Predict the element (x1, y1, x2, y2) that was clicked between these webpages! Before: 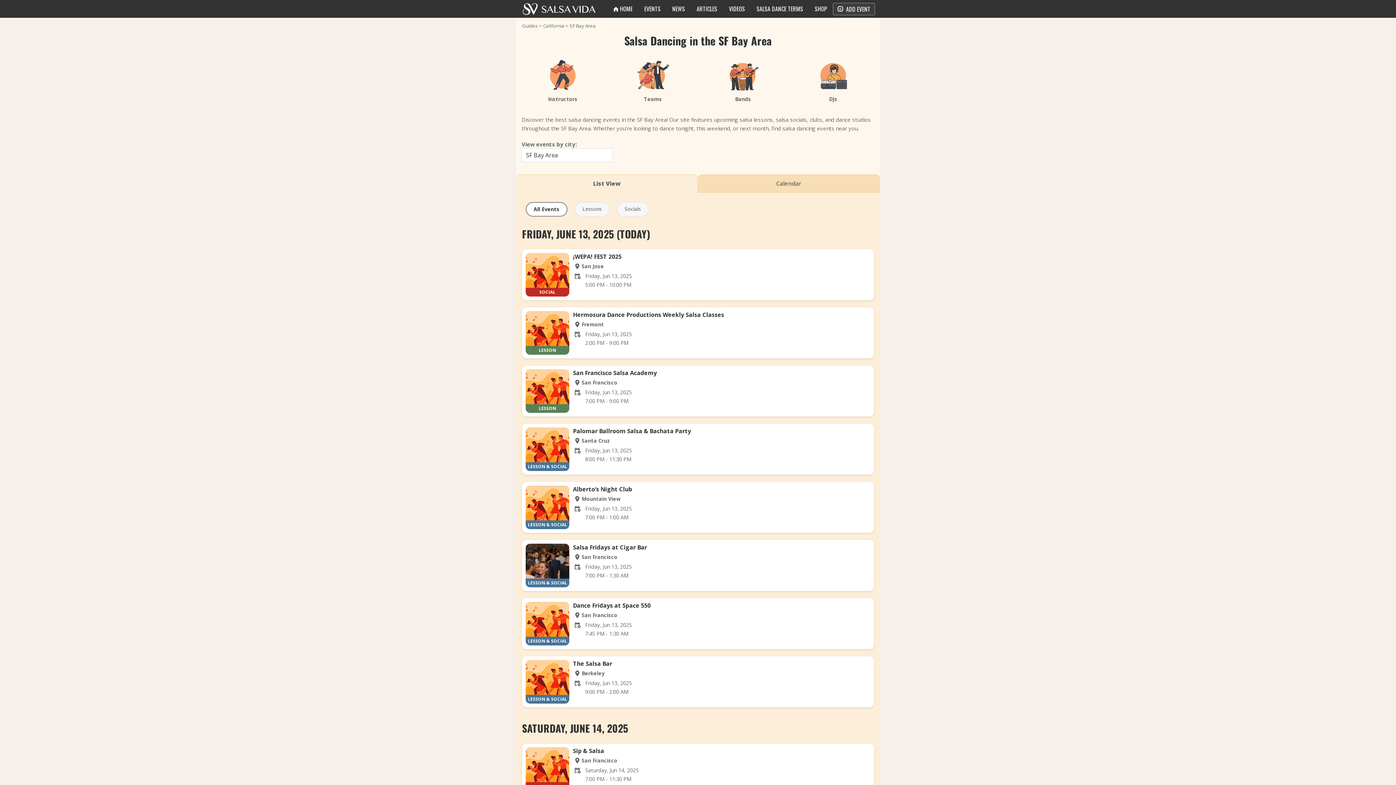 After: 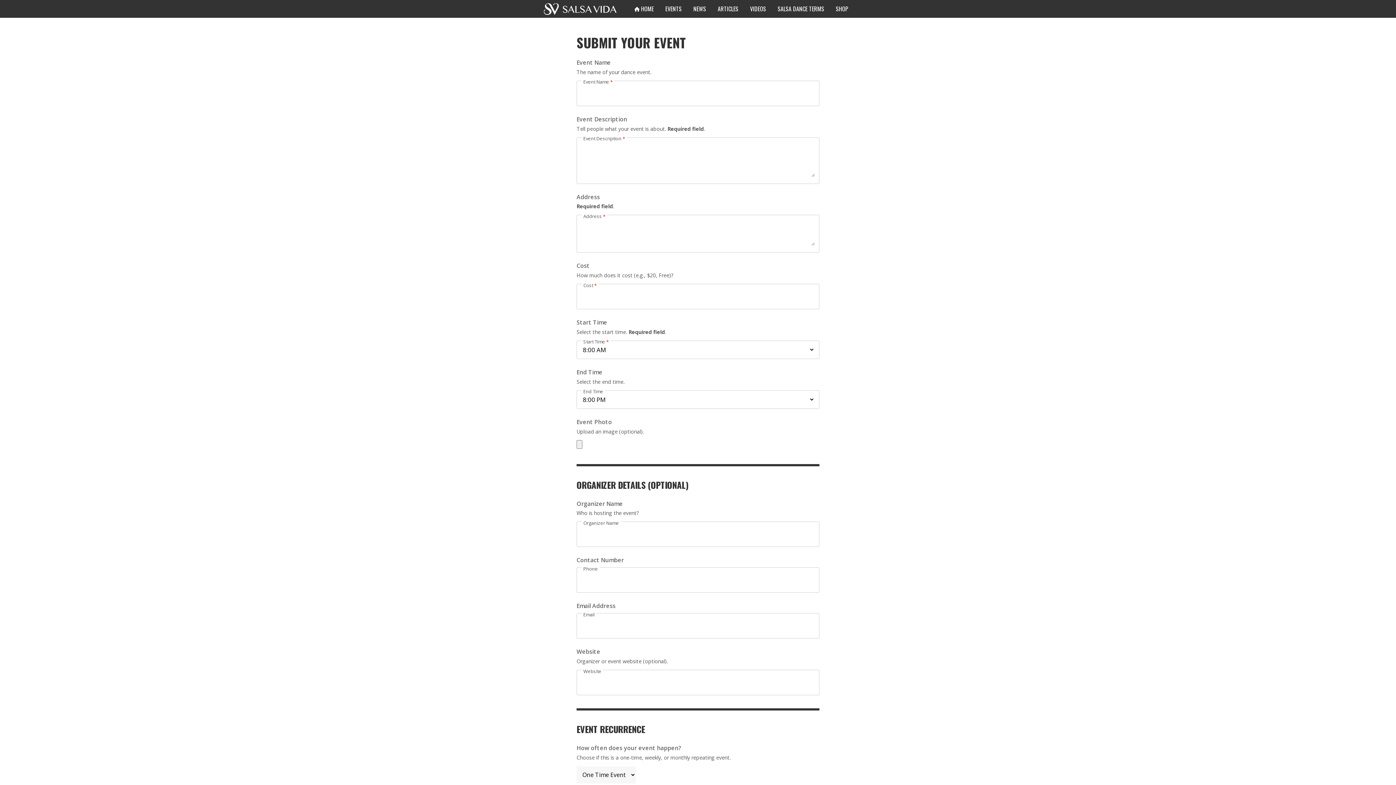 Action: bbox: (833, 2, 875, 15) label: +
ADD EVENT